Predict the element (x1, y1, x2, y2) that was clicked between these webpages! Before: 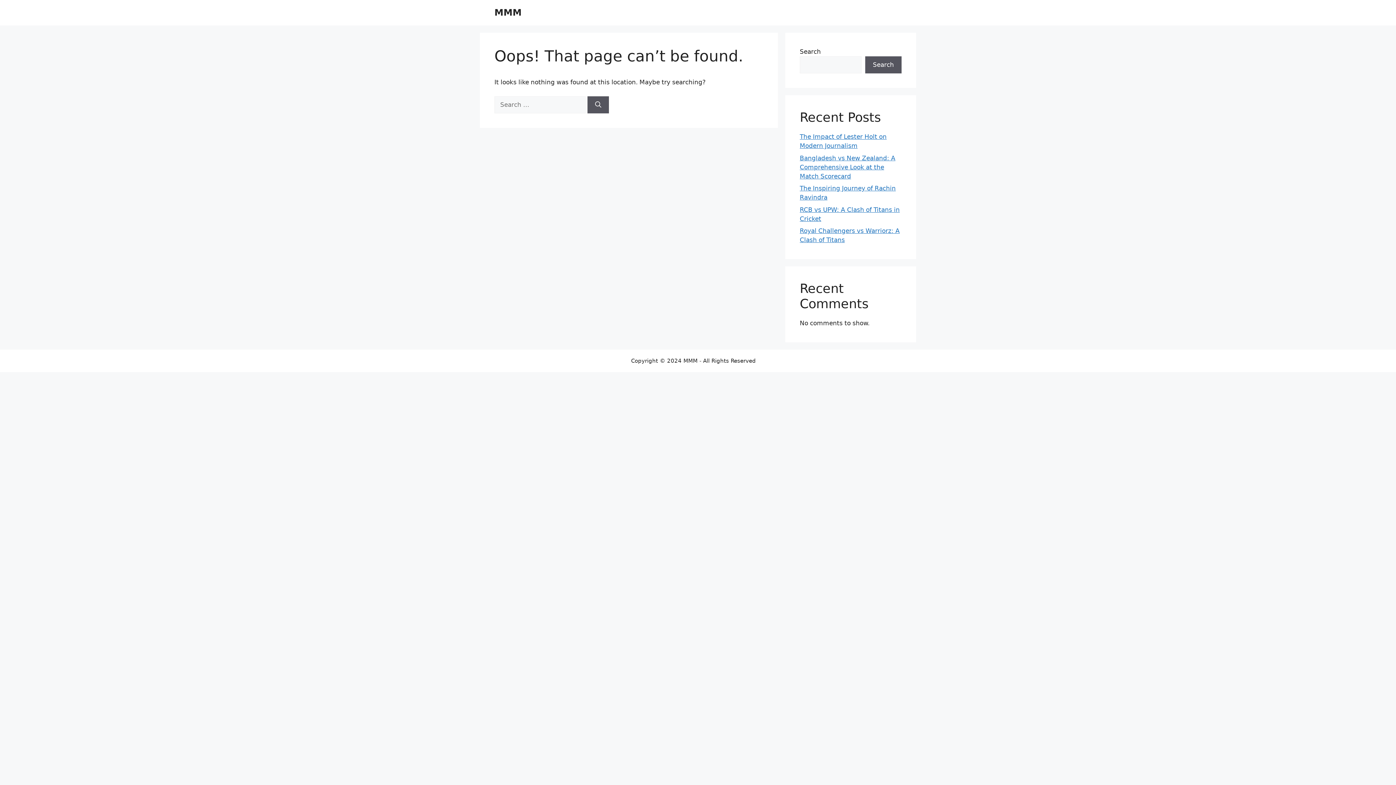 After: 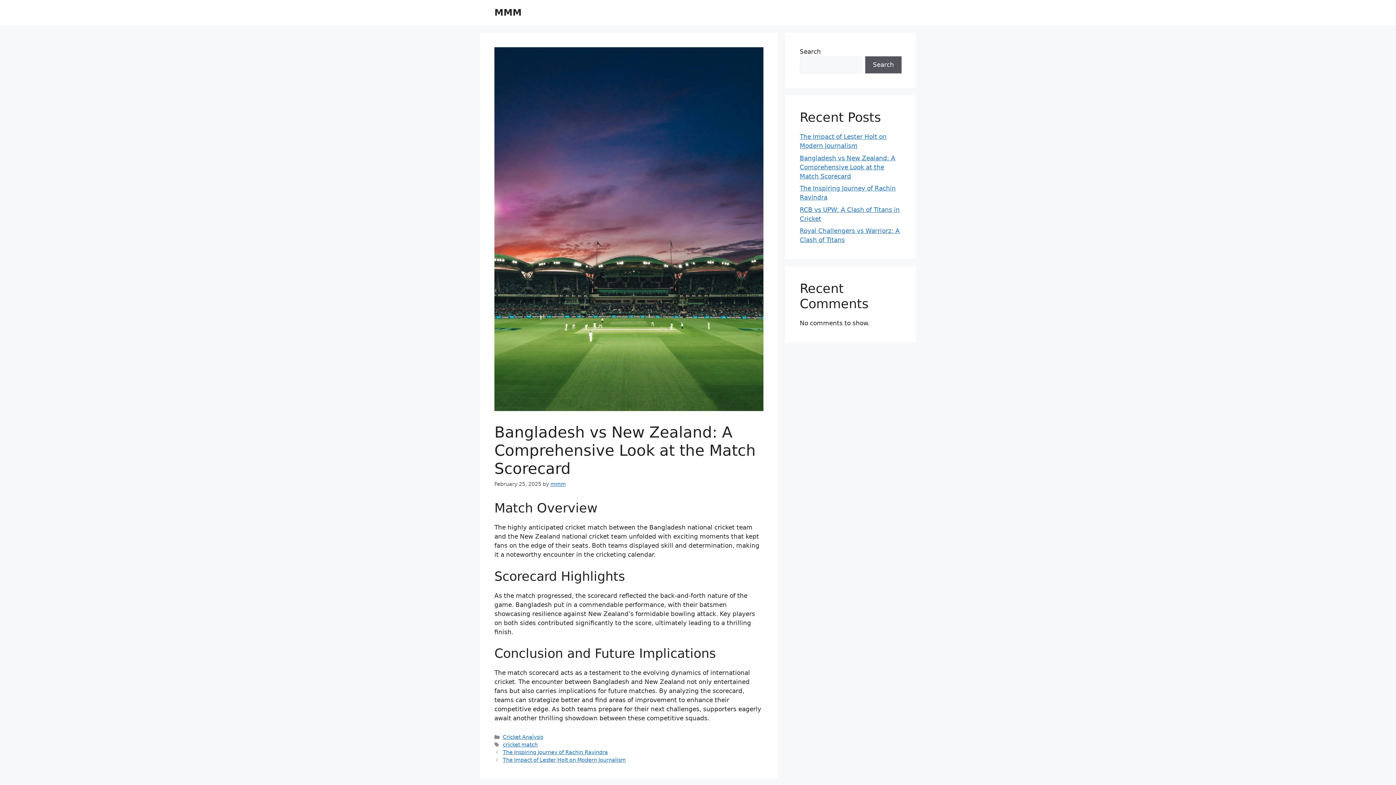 Action: bbox: (800, 154, 895, 179) label: Bangladesh vs New Zealand: A Comprehensive Look at the Match Scorecard